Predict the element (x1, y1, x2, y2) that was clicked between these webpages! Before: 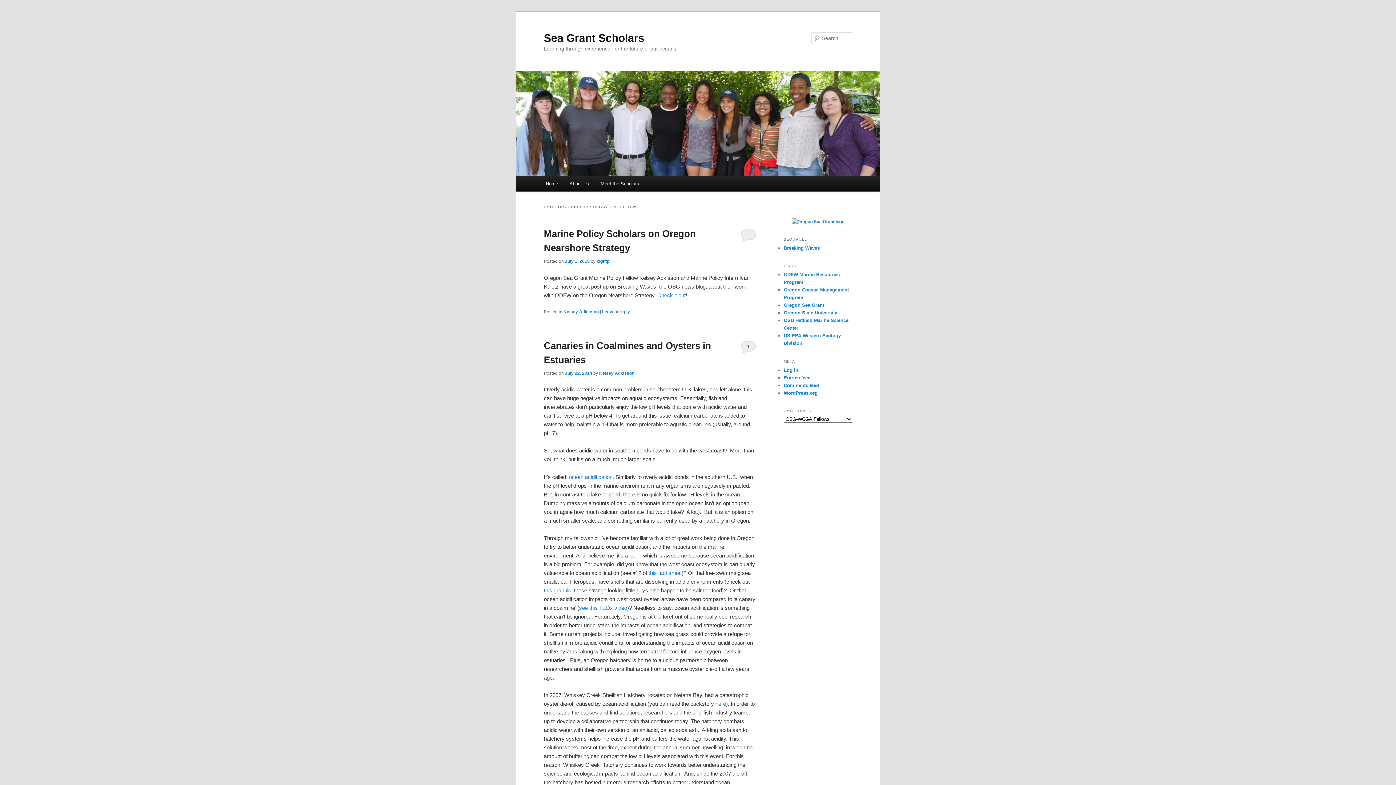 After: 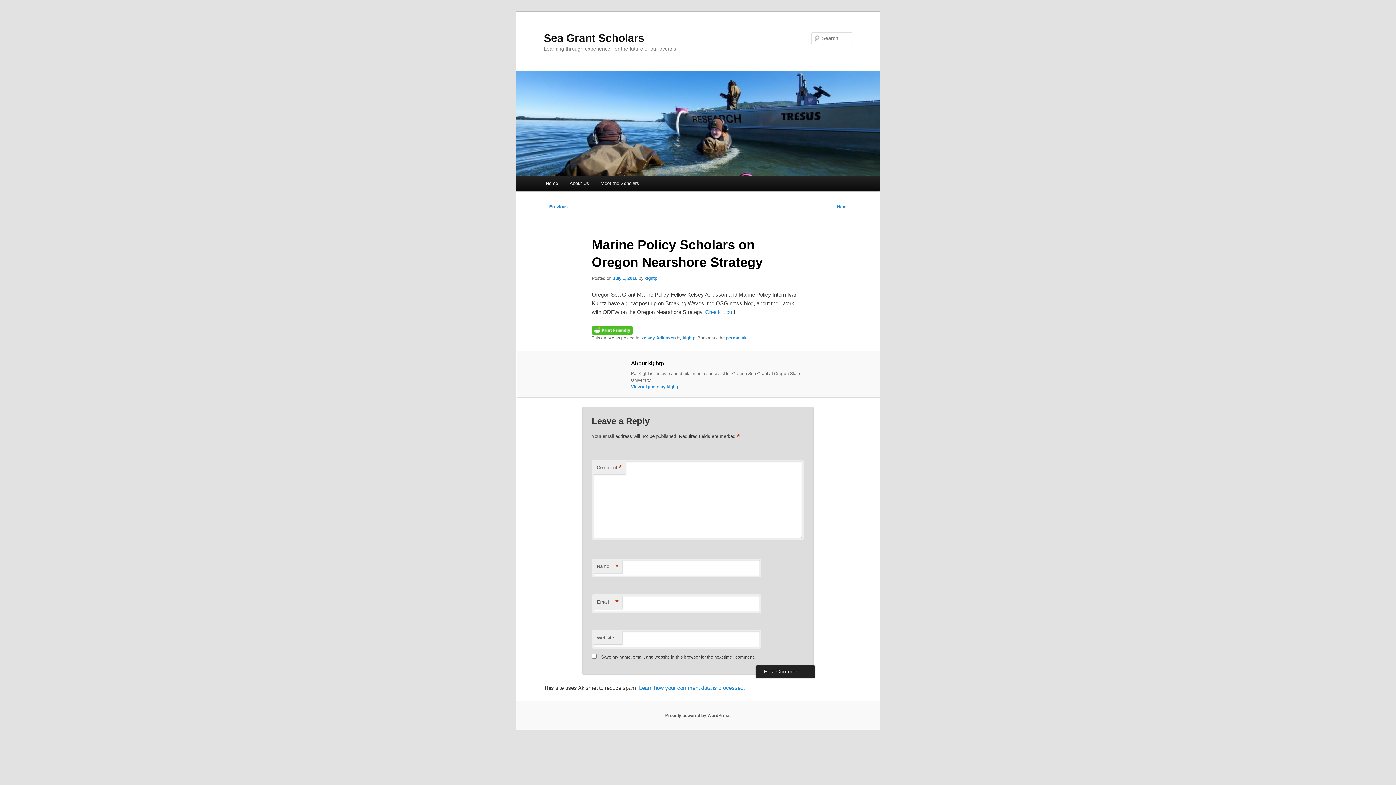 Action: label: July 1, 2015 bbox: (565, 258, 589, 264)